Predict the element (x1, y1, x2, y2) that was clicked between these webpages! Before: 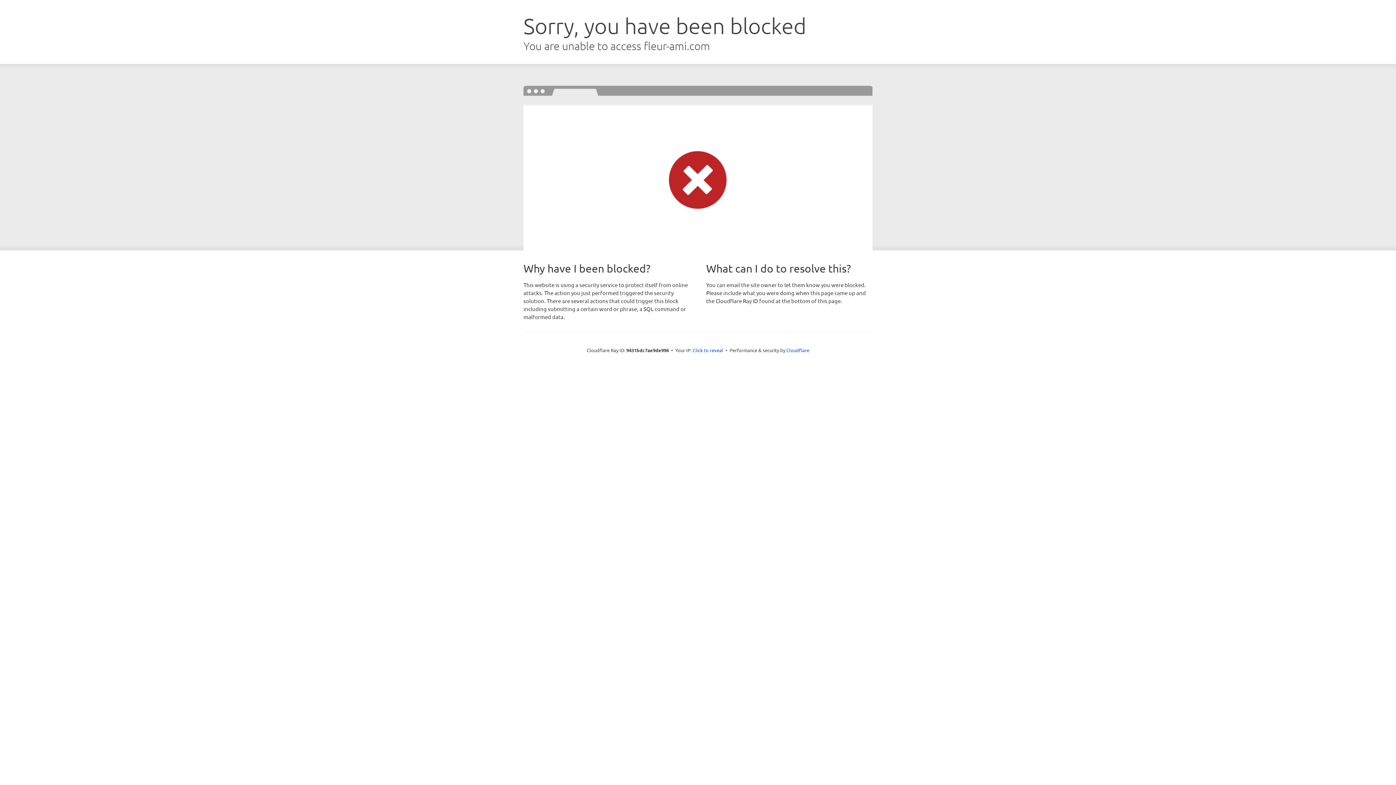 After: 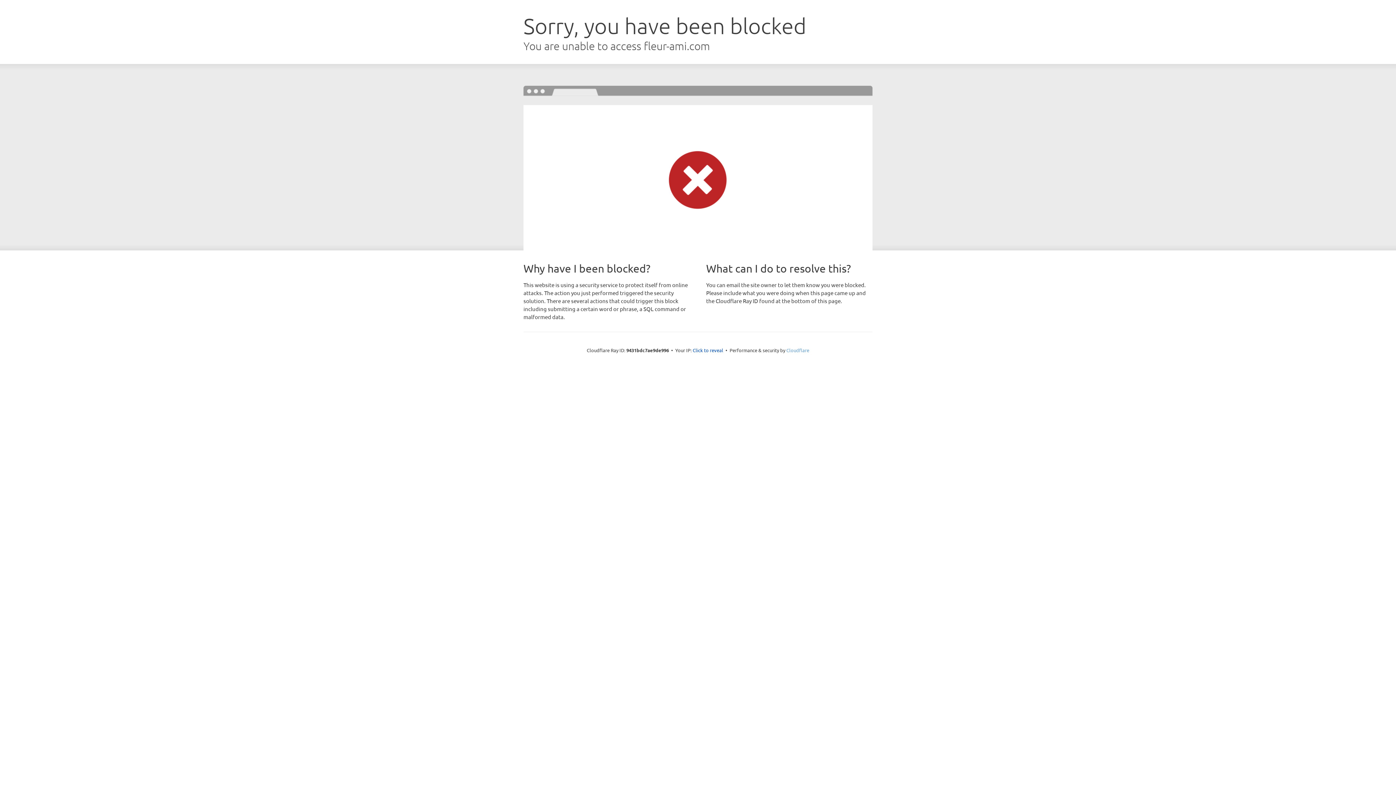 Action: label: Cloudflare bbox: (786, 347, 809, 353)